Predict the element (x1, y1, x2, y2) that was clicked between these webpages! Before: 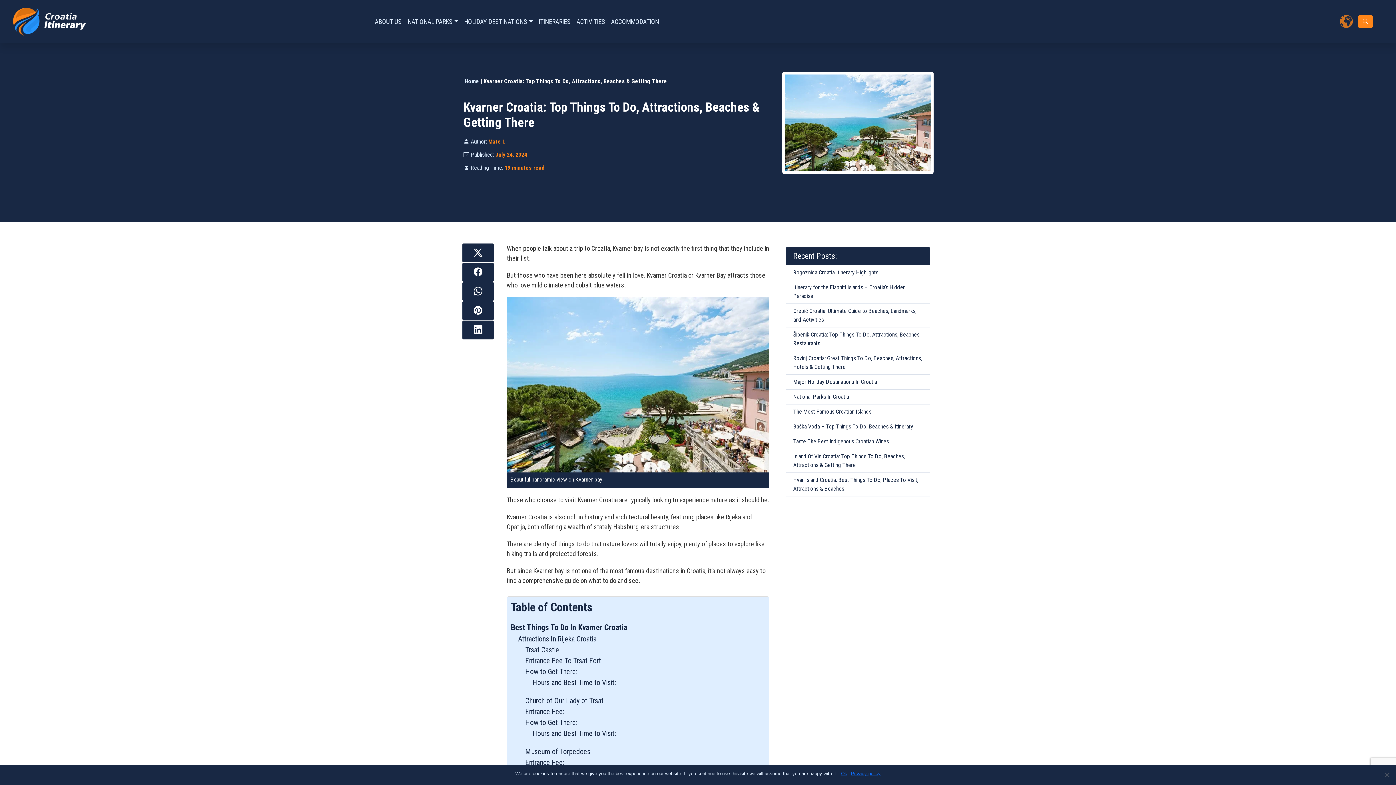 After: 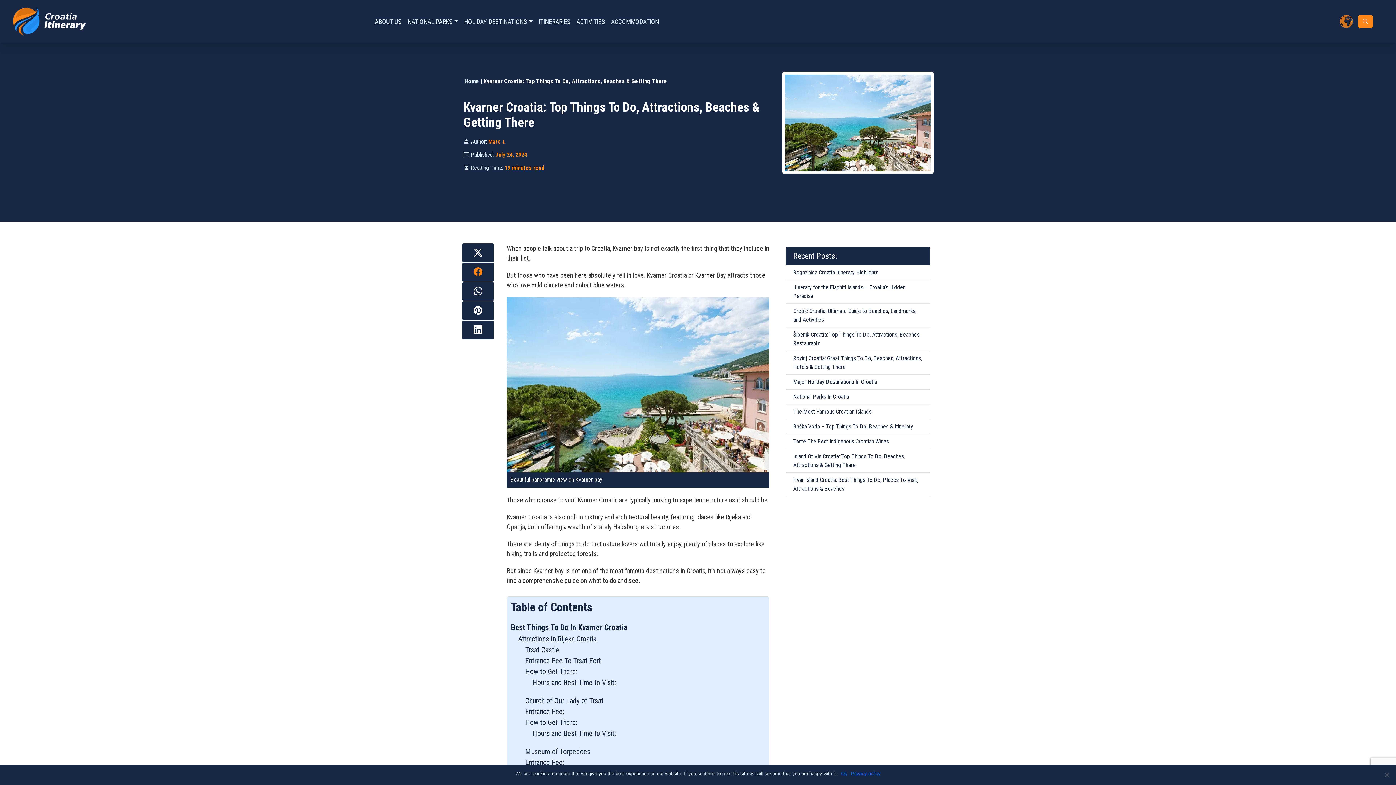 Action: bbox: (462, 263, 493, 281)